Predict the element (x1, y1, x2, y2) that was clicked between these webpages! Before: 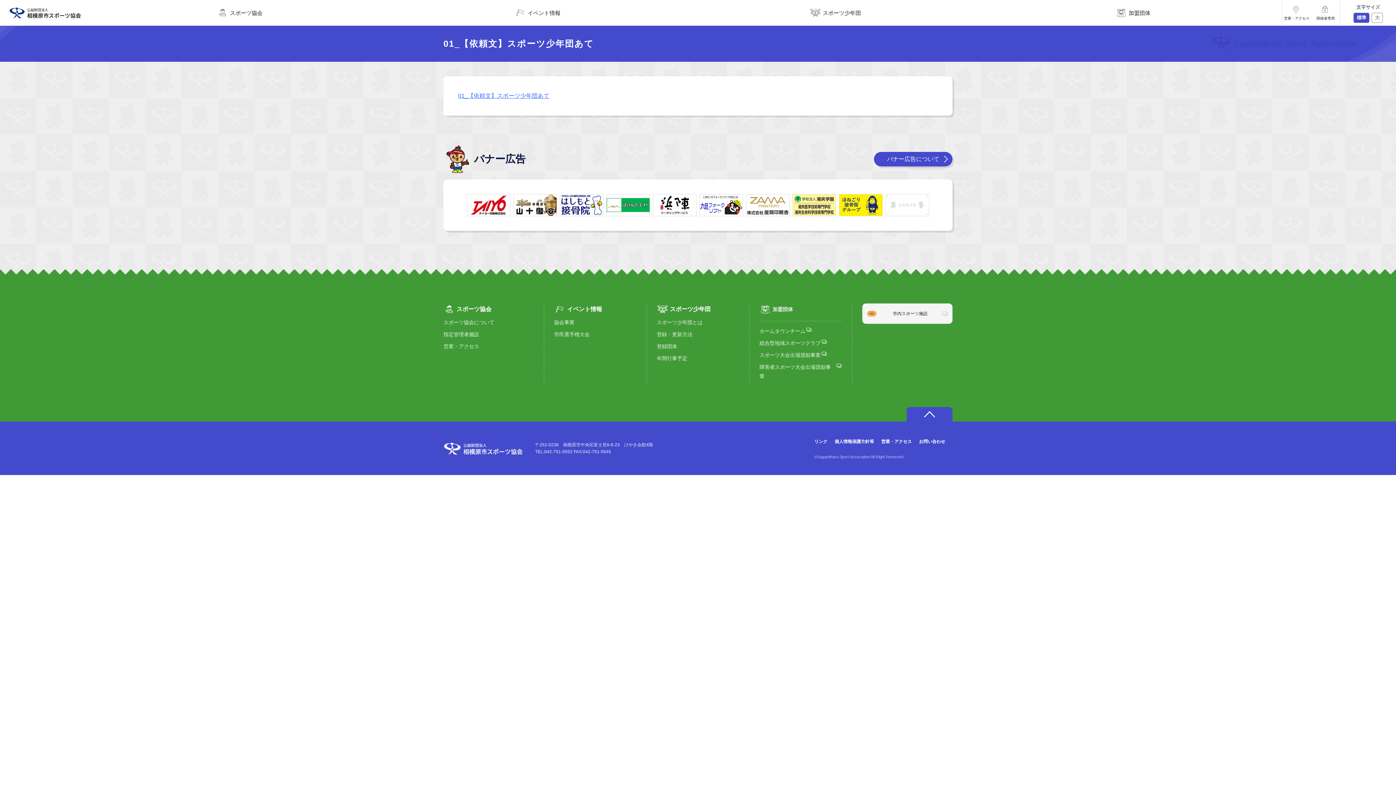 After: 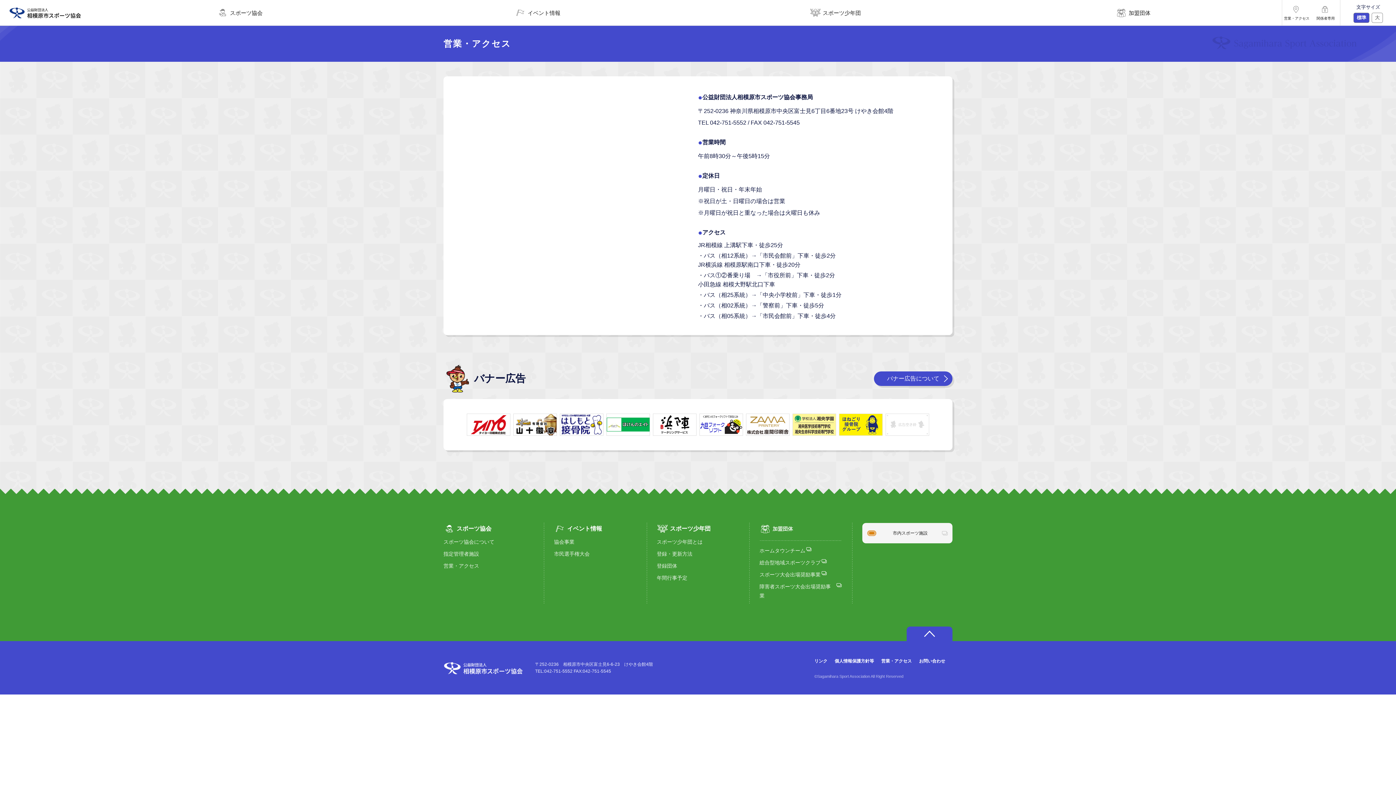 Action: label: 営業・アクセス bbox: (443, 342, 533, 351)